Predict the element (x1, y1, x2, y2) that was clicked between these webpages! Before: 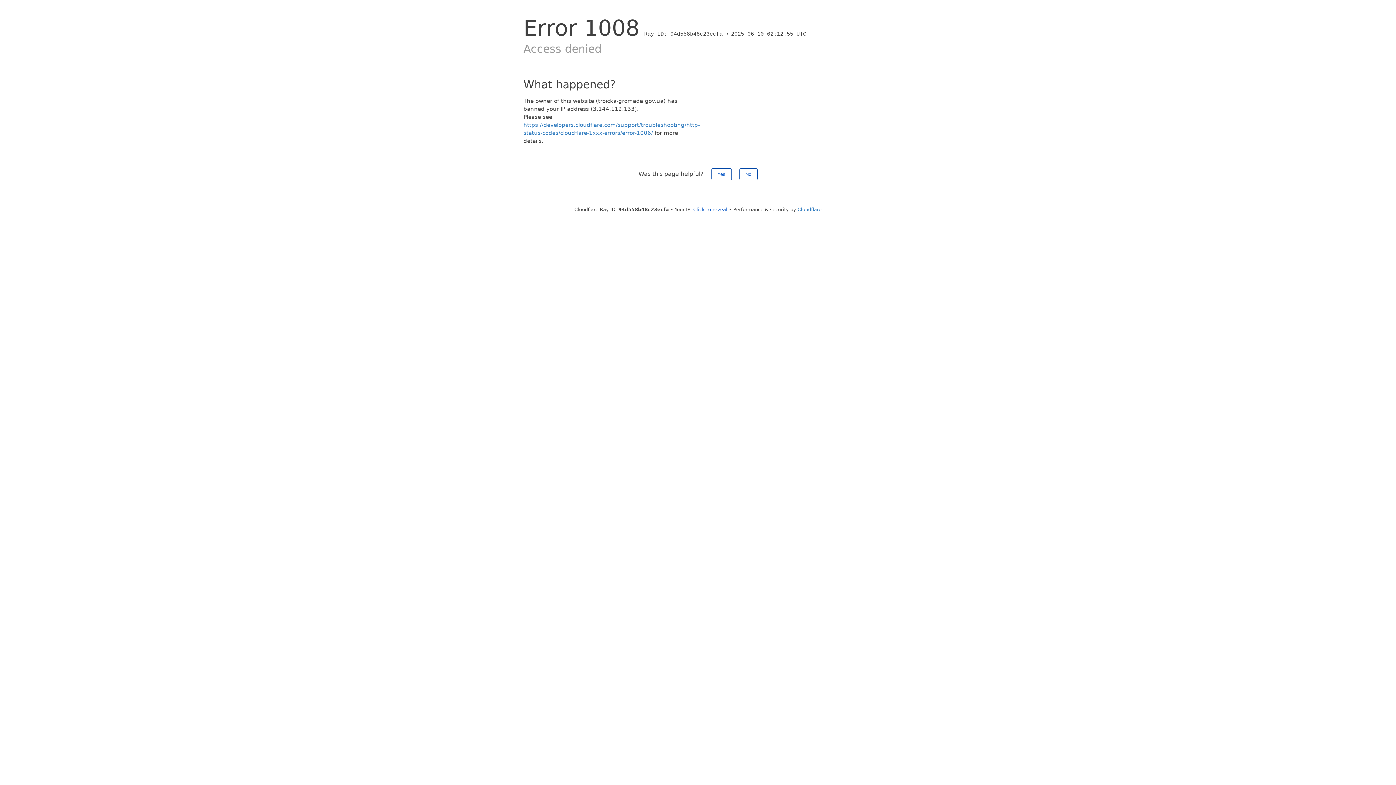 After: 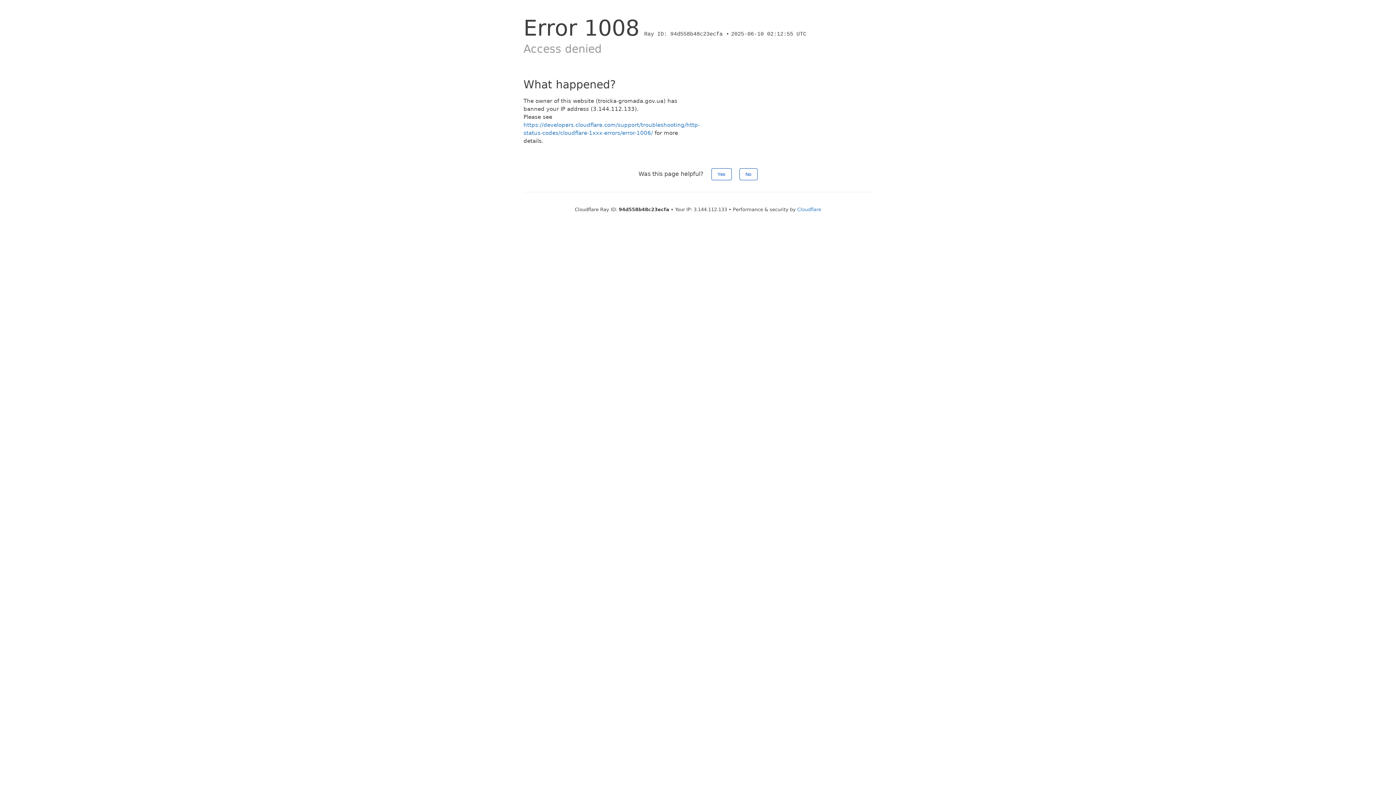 Action: label: Click to reveal bbox: (693, 206, 727, 212)